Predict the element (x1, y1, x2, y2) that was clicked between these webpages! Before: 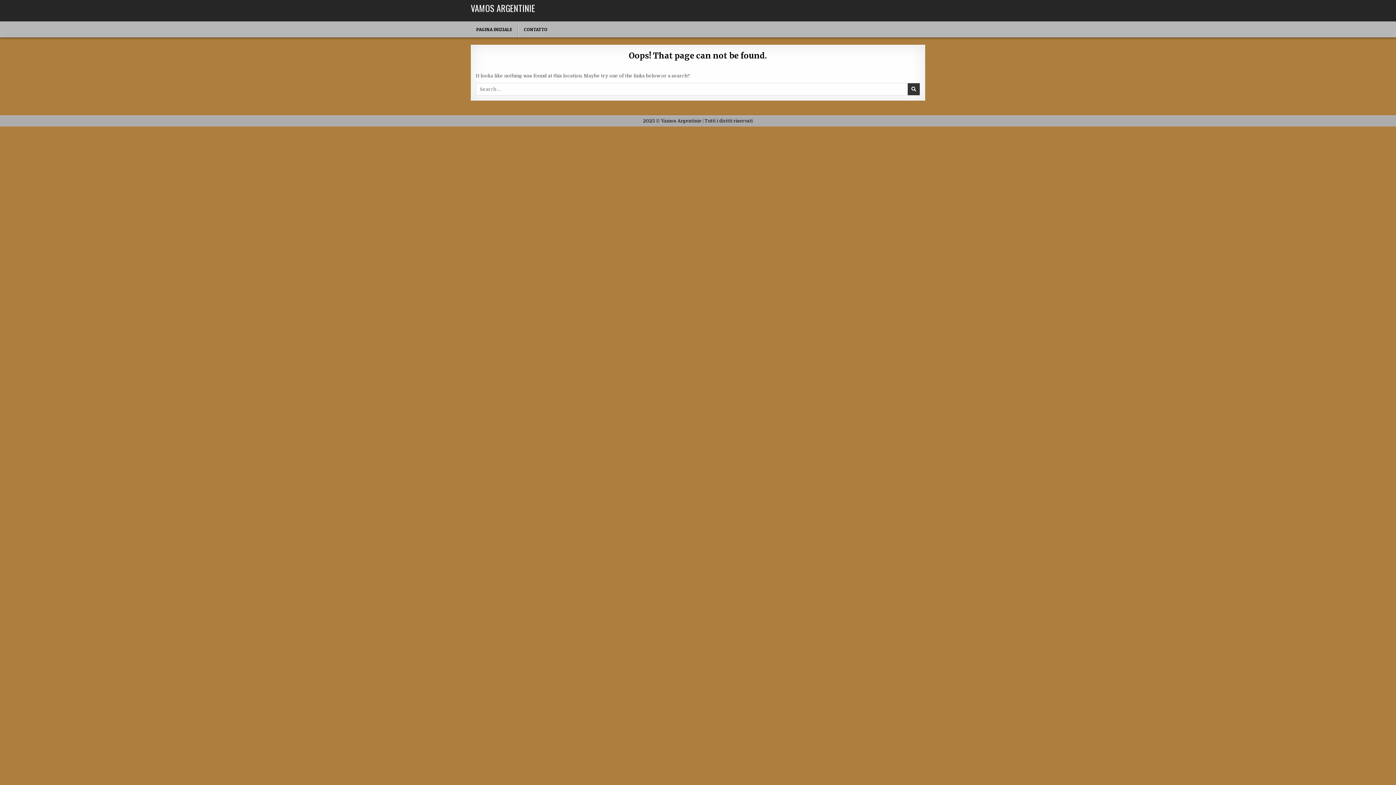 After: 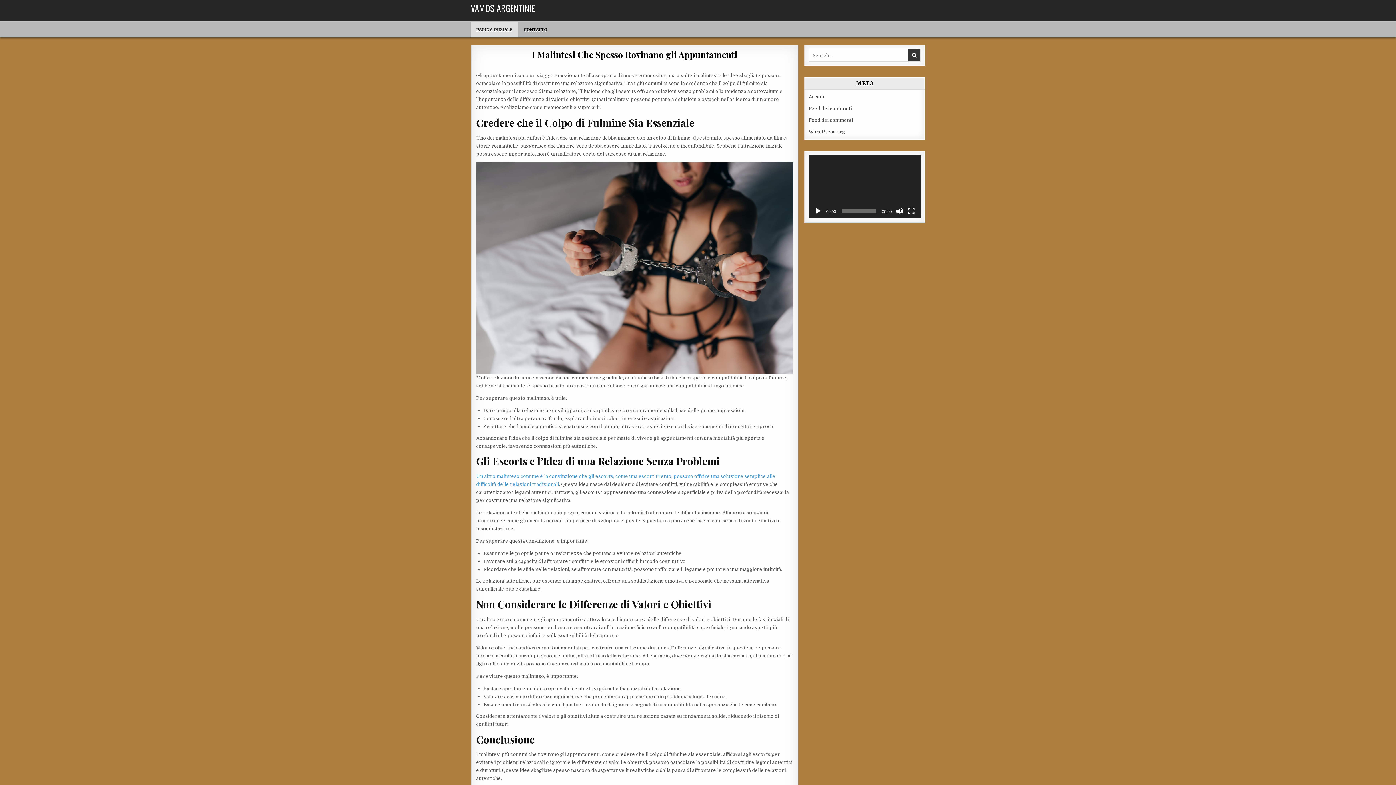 Action: bbox: (470, 1, 535, 14) label: VAMOS ARGENTINIE